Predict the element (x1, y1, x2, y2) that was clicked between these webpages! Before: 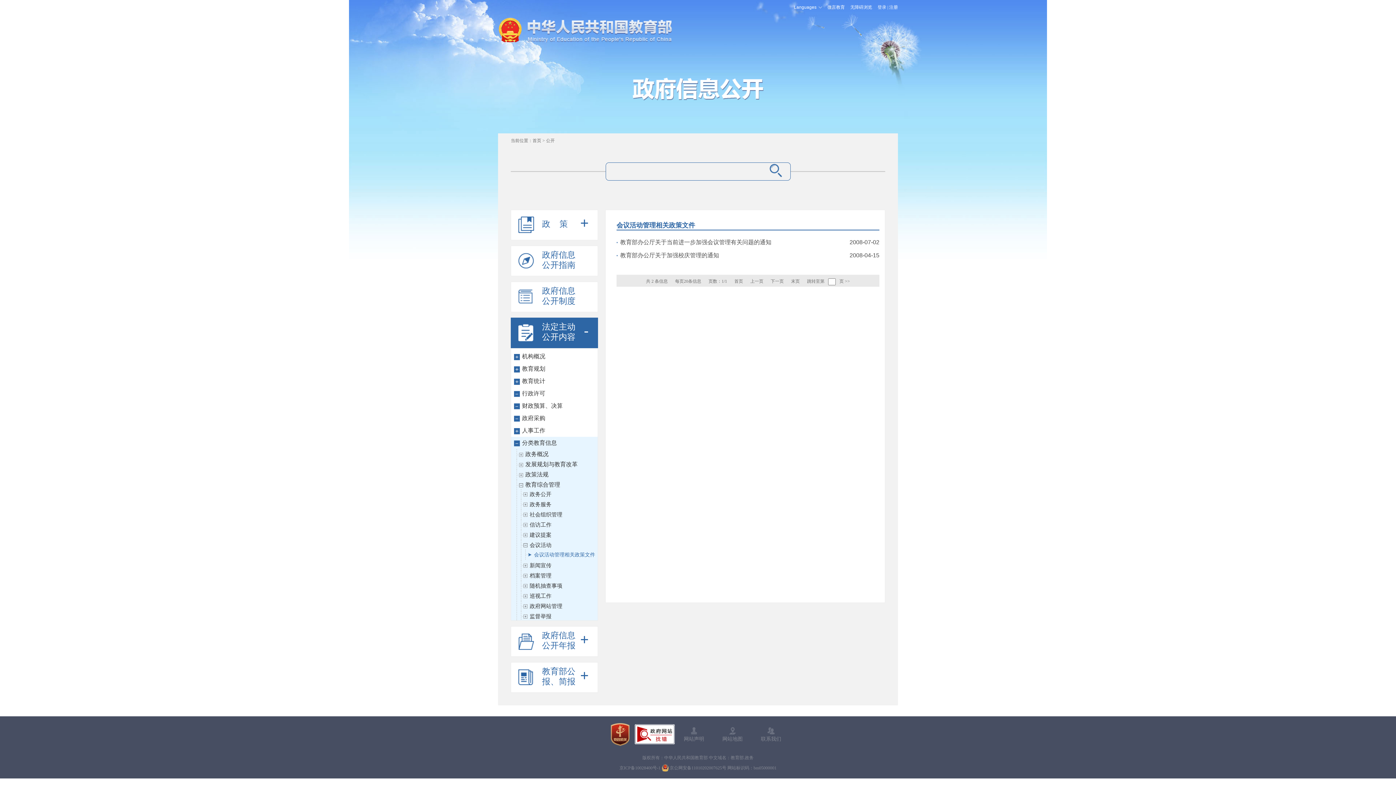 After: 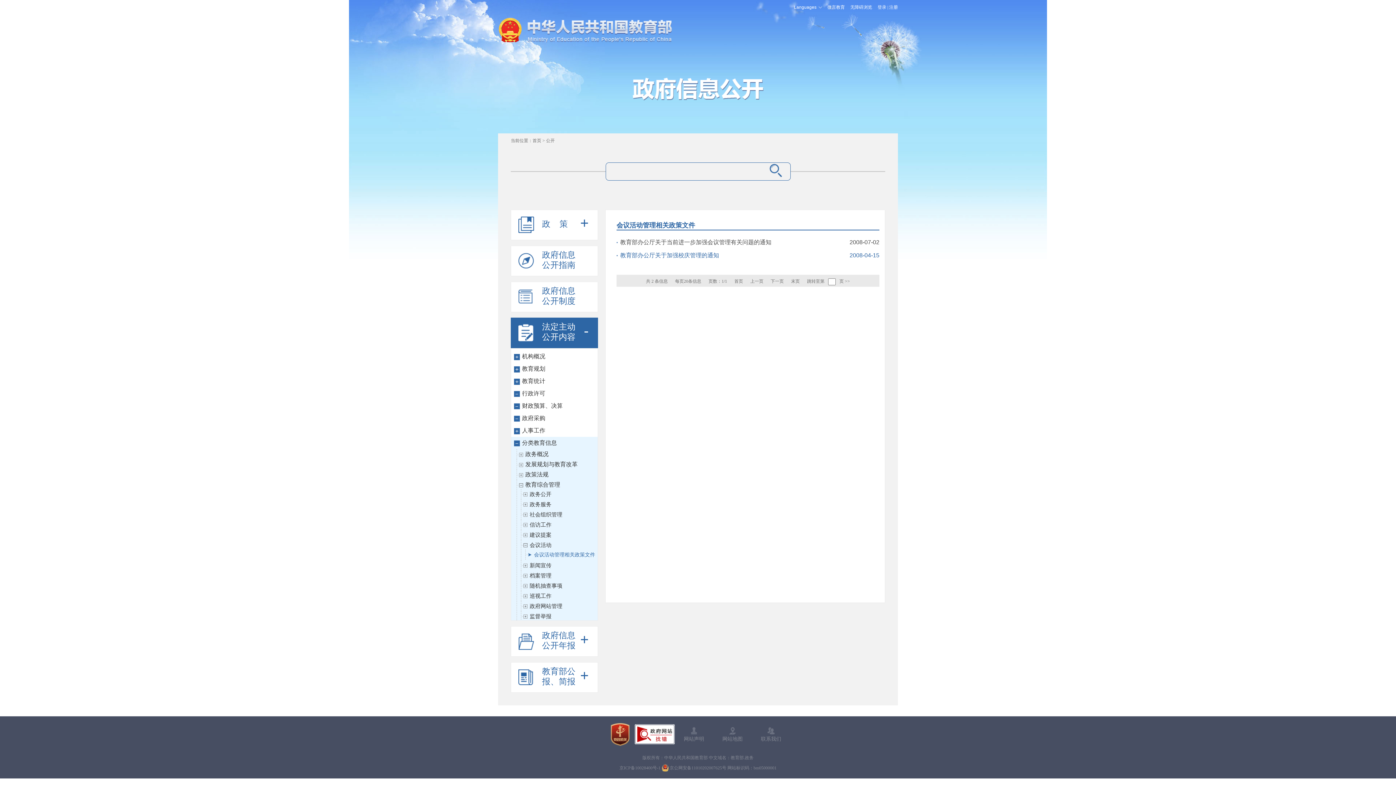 Action: label: 2008-04-15
教育部办公厅关于加强校庆管理的通知 bbox: (620, 252, 719, 258)